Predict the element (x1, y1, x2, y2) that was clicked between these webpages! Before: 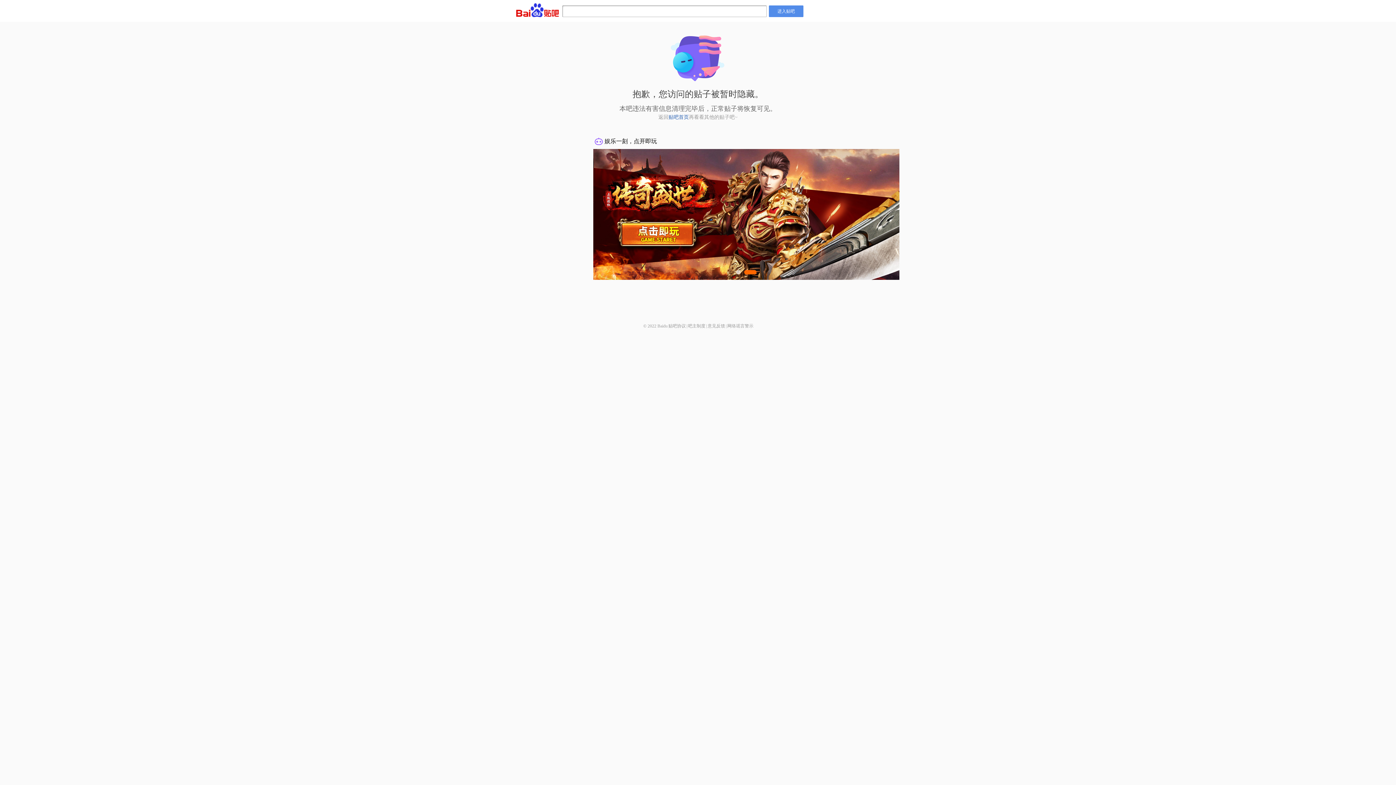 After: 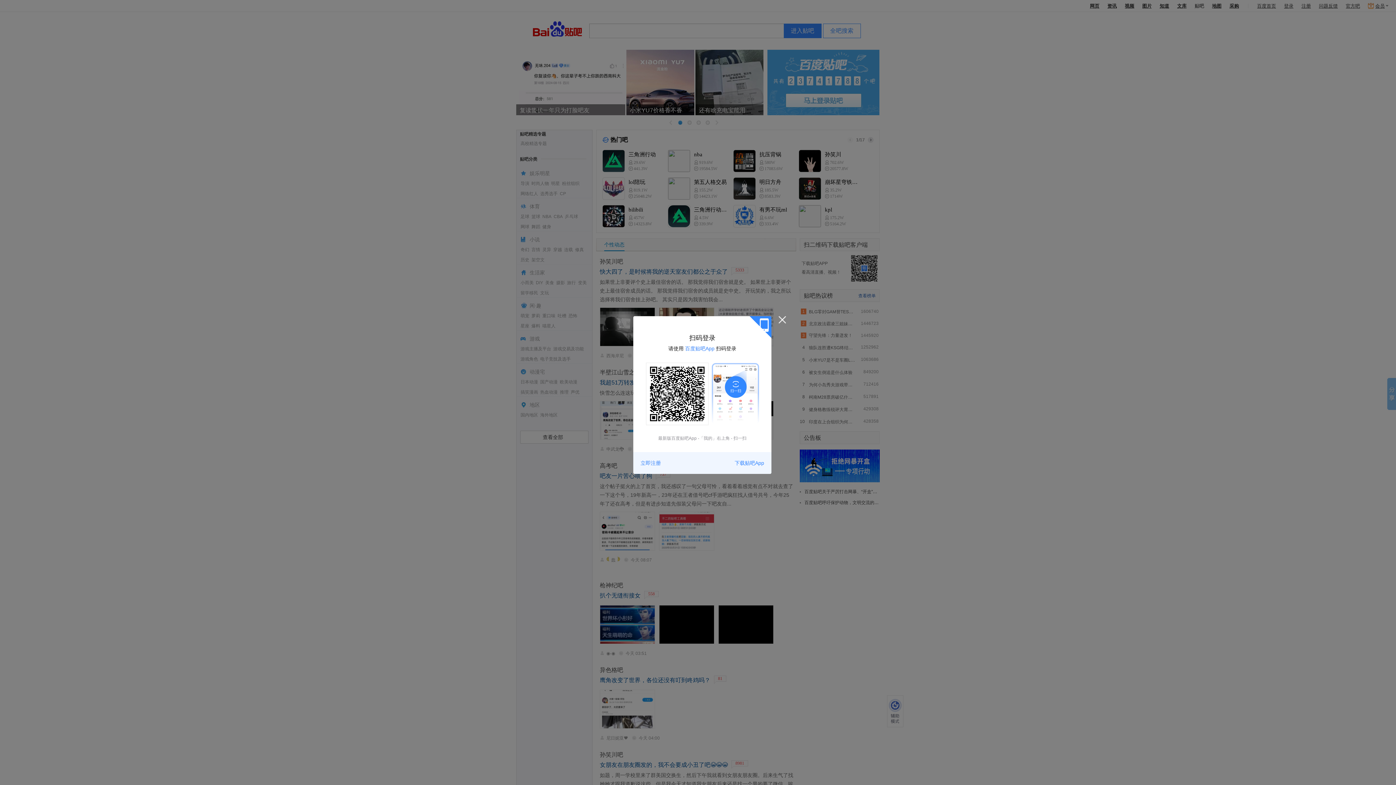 Action: label: 进入贴吧 bbox: (769, 5, 803, 17)